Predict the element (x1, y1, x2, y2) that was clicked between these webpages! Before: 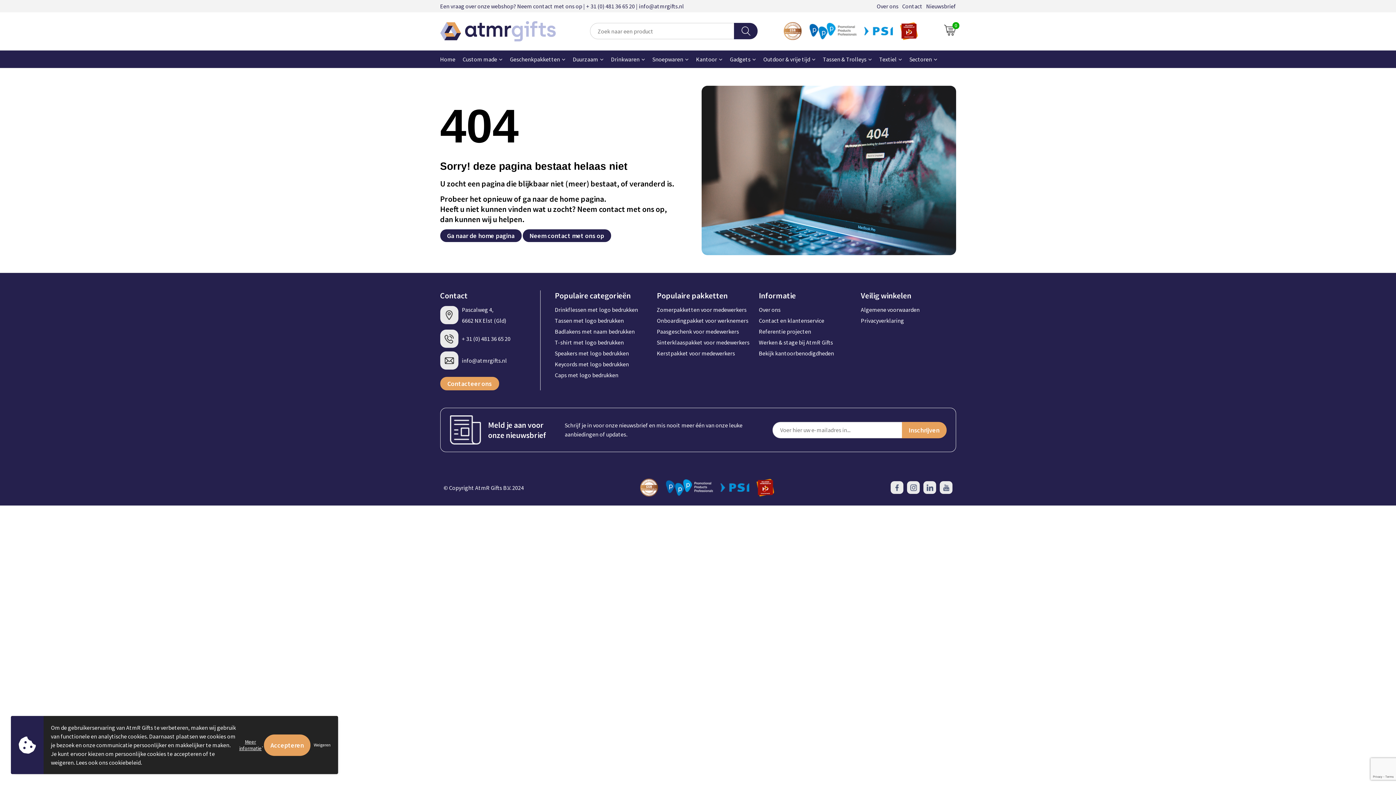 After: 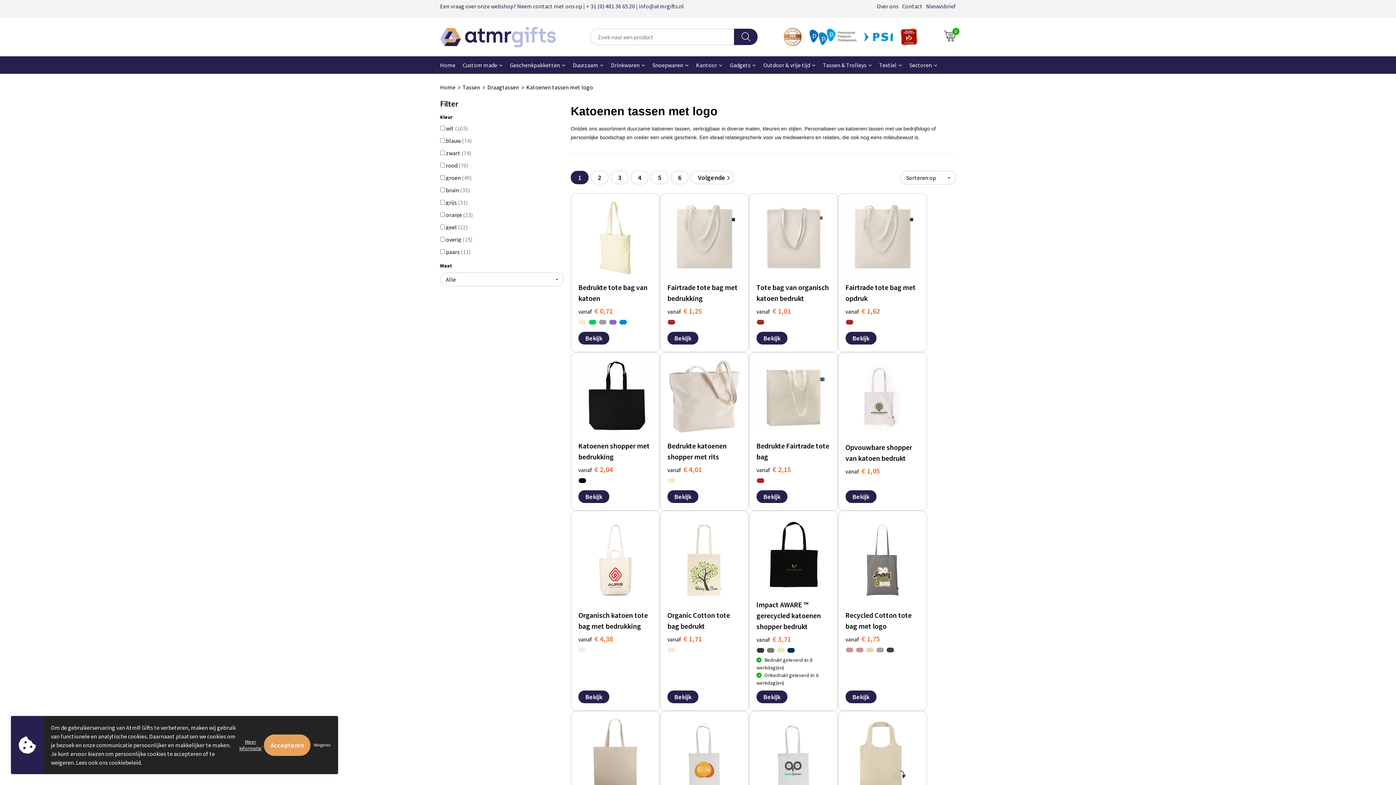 Action: bbox: (554, 315, 650, 326) label: Tassen met logo bedrukken